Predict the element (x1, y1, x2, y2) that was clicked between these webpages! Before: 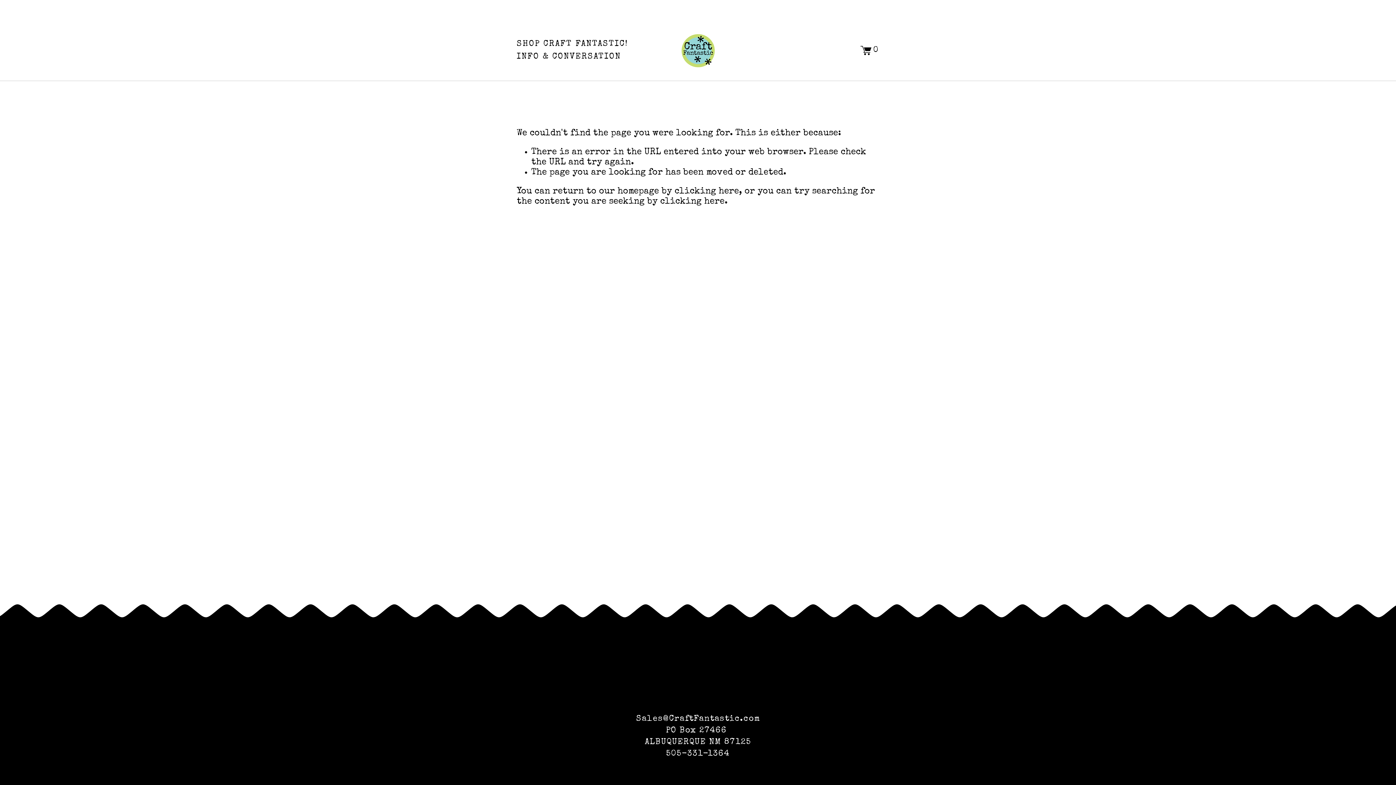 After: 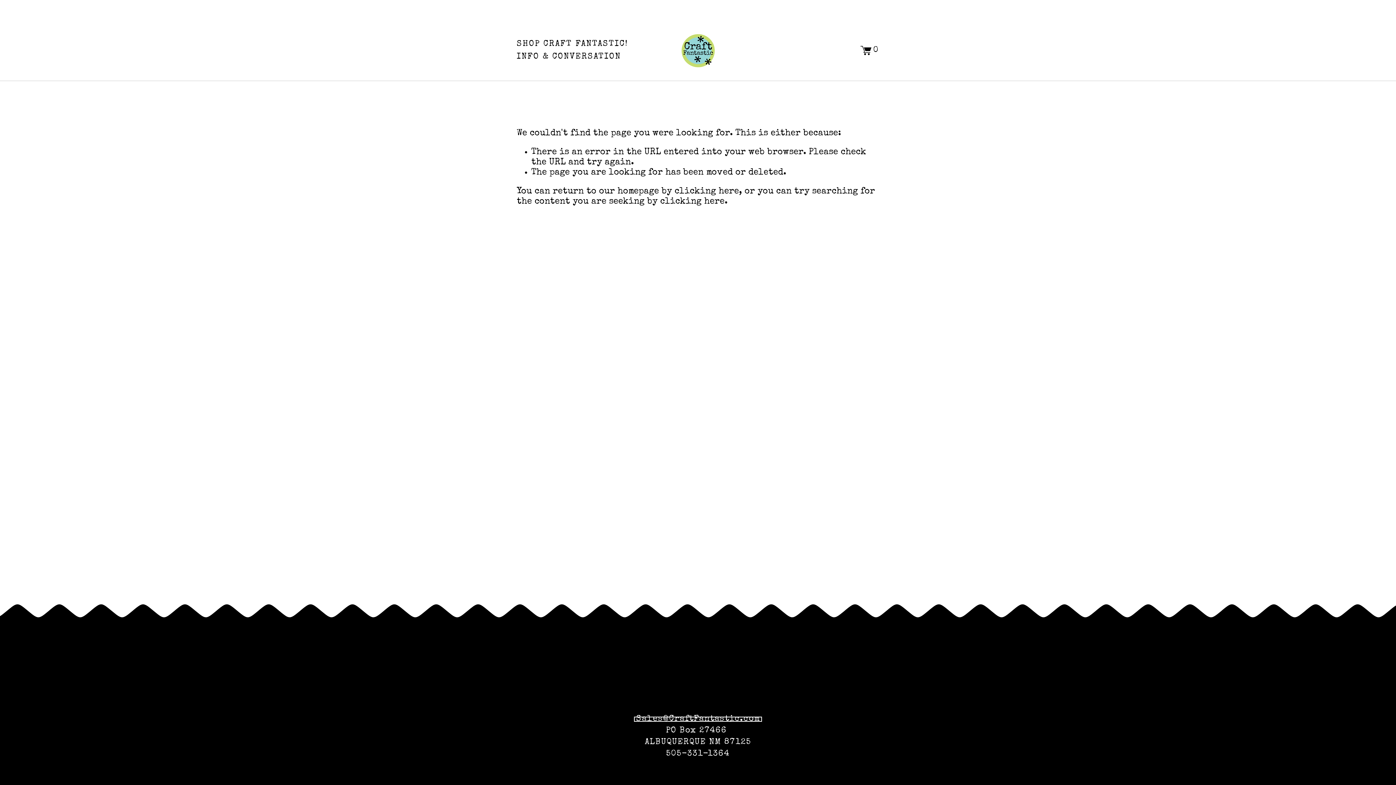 Action: label: Sales@CraftFantastic.com bbox: (636, 719, 759, 719)